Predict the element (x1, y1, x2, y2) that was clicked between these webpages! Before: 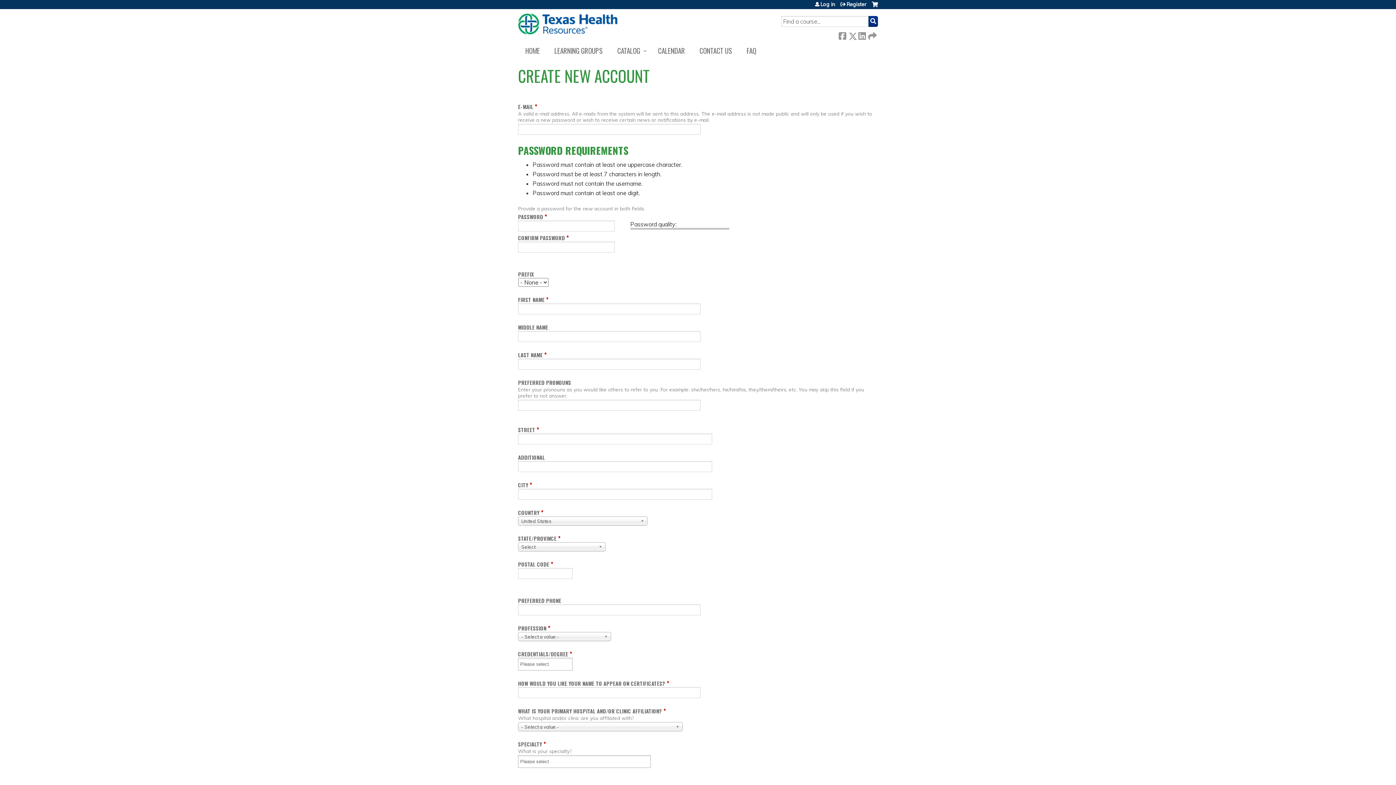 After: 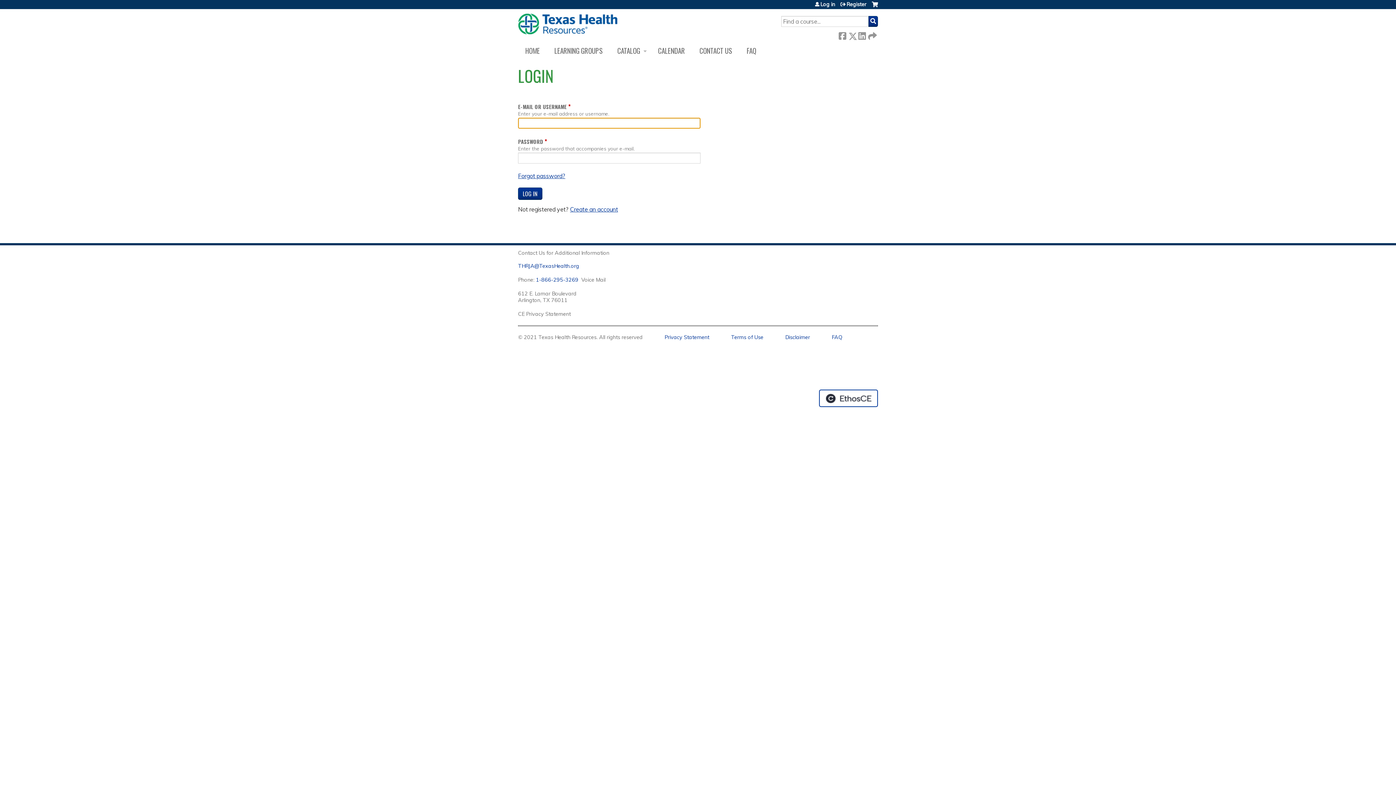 Action: label: Cart bbox: (872, 1, 878, 12)